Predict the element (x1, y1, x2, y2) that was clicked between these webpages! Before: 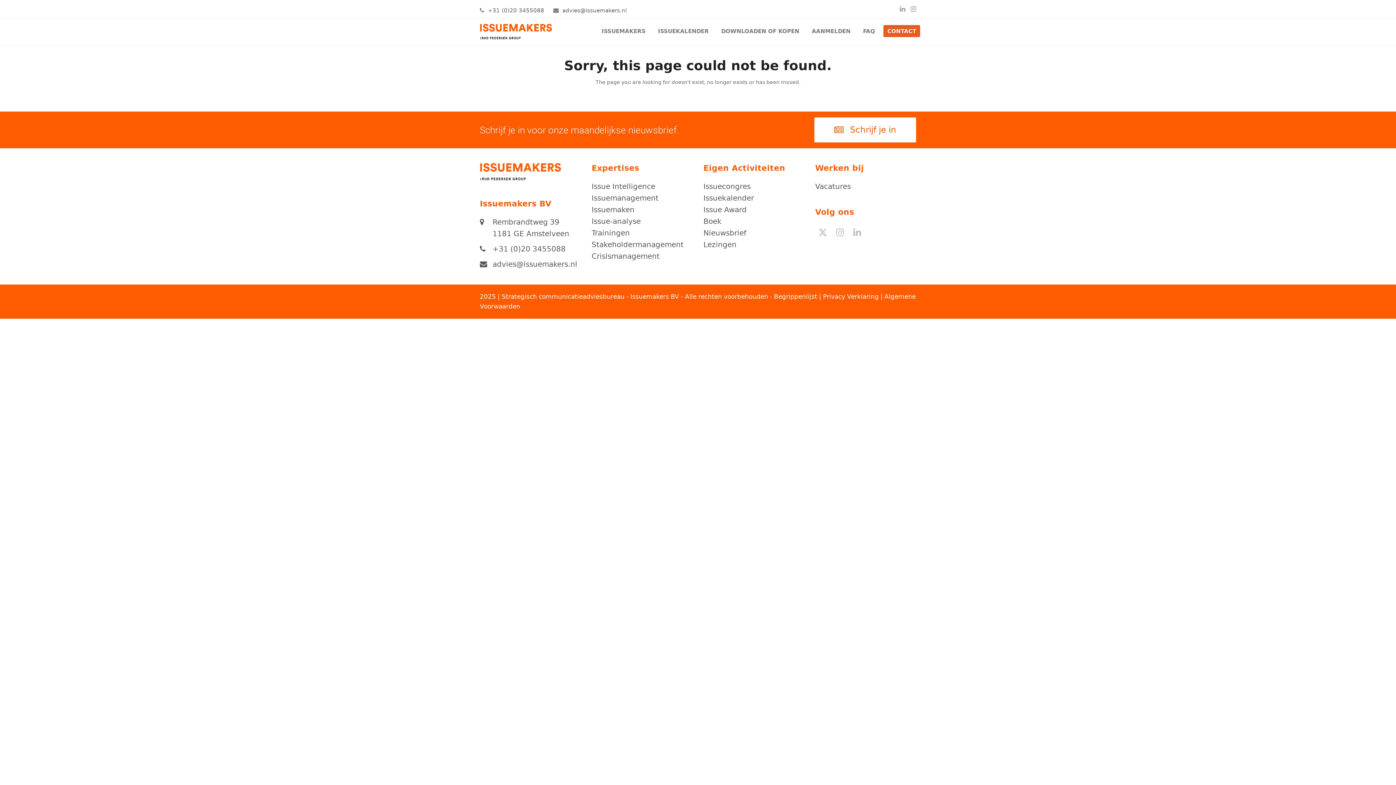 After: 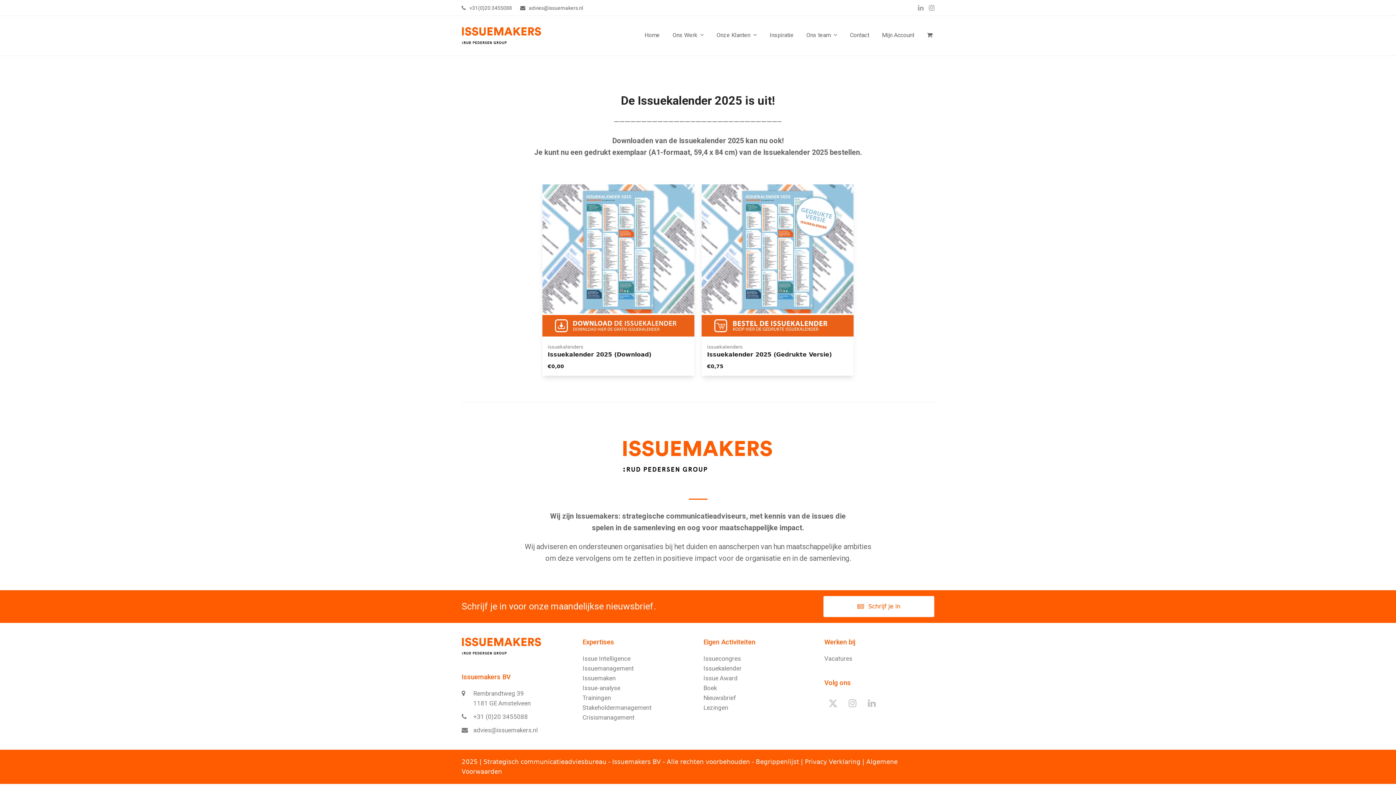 Action: bbox: (717, 22, 804, 40) label: DOWNLOADEN OF KOPEN